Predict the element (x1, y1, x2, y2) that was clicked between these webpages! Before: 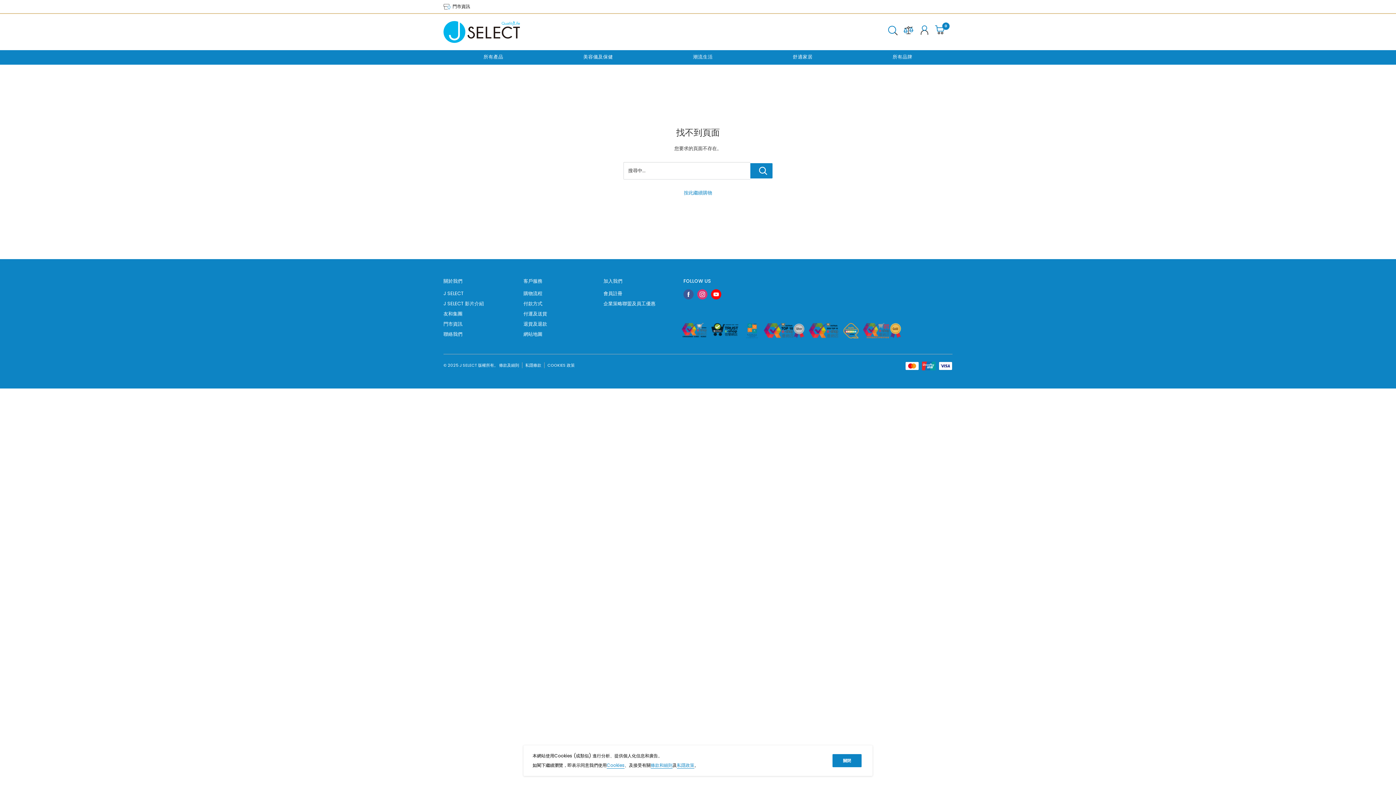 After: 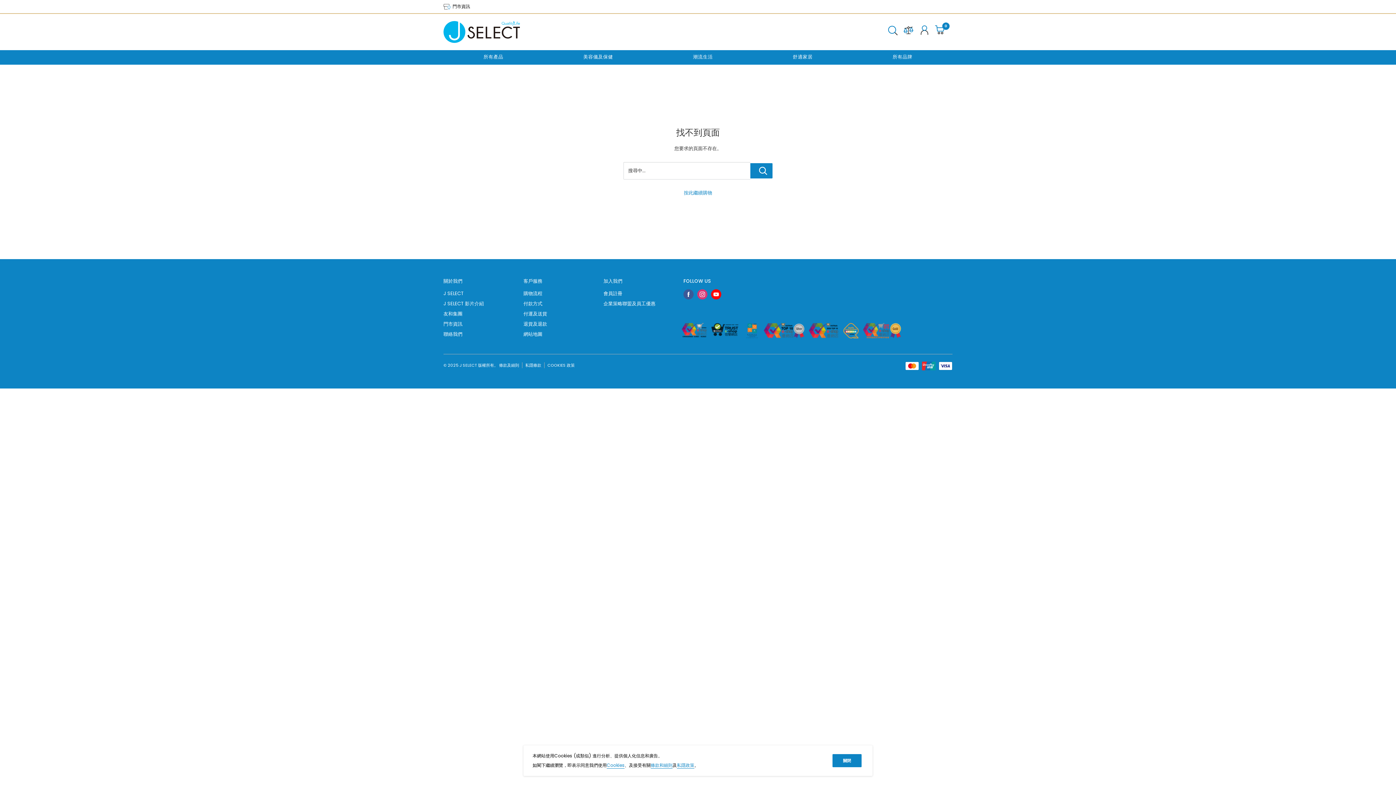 Action: bbox: (745, 324, 759, 330)